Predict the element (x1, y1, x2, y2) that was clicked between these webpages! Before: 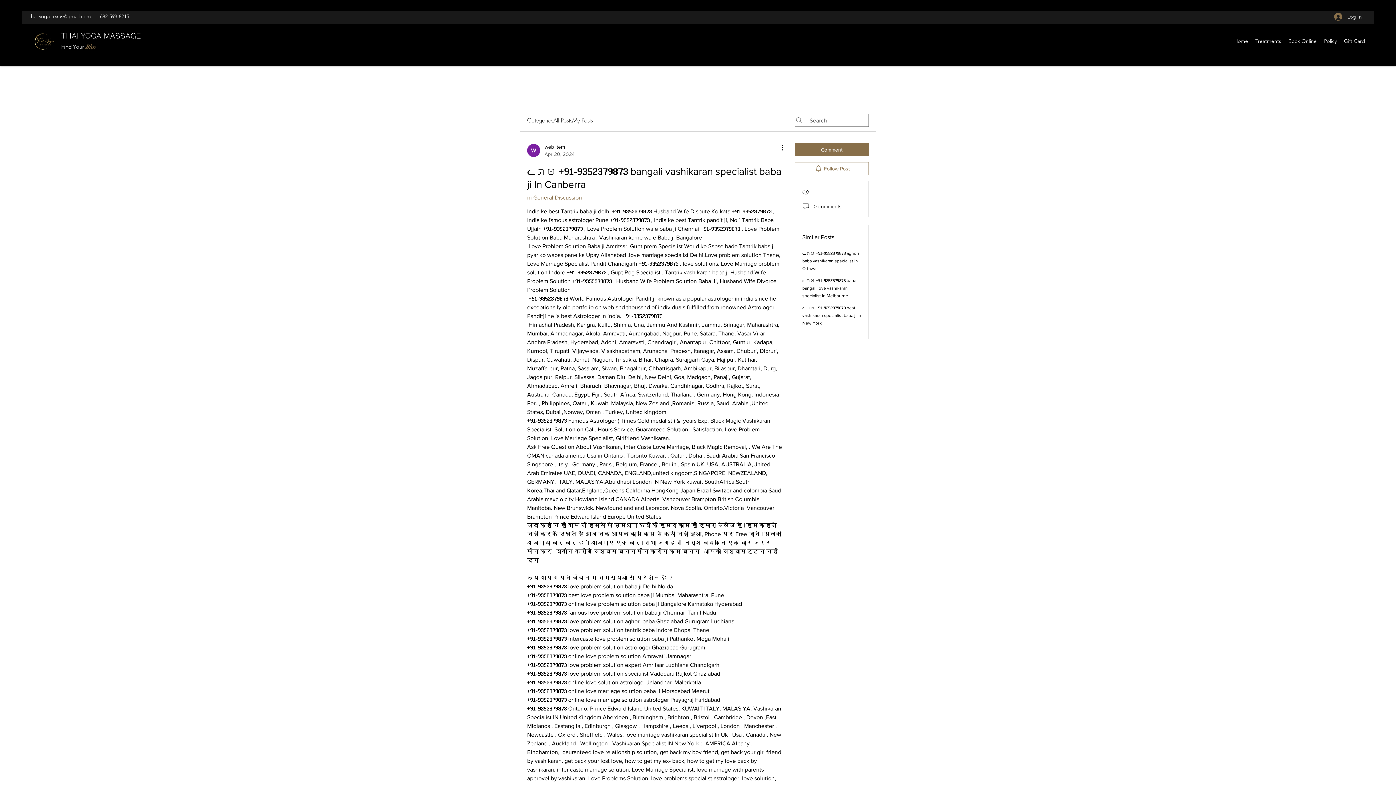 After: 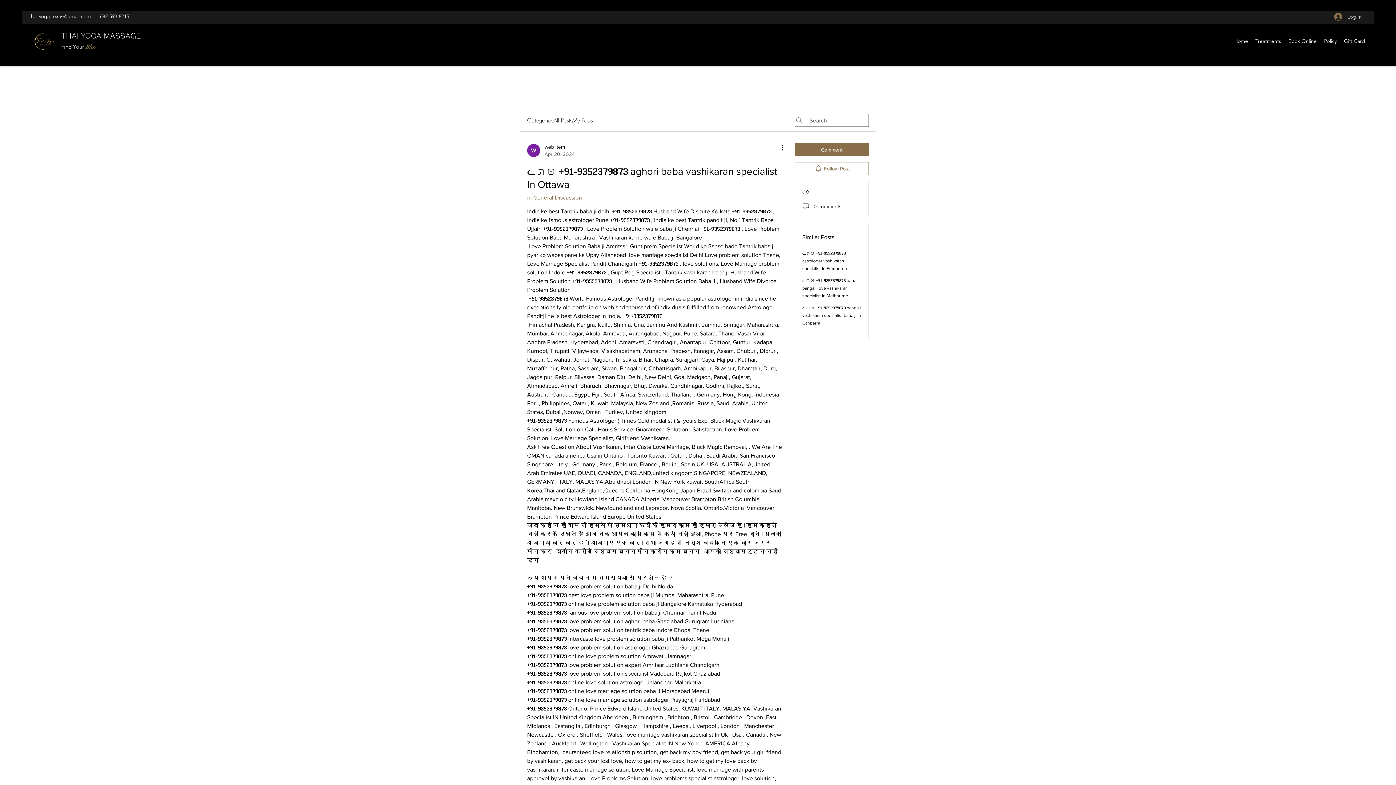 Action: bbox: (802, 250, 859, 271) label: ᓚᘏᗢ +𝟗𝟏-𝟗𝟑𝟓𝟐𝟑𝟕𝟗𝟖𝟕𝟑 aghori baba vashikaran specialist In Ottawa